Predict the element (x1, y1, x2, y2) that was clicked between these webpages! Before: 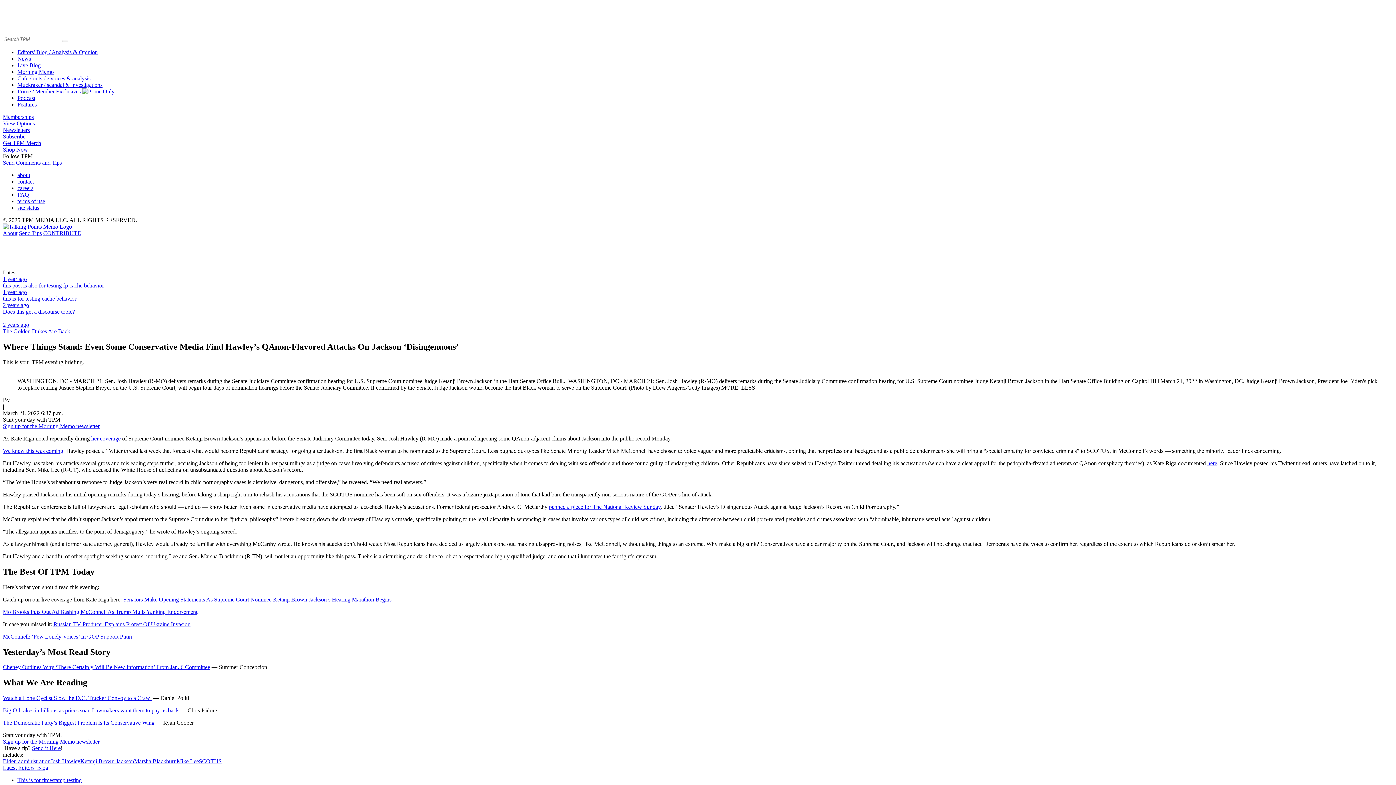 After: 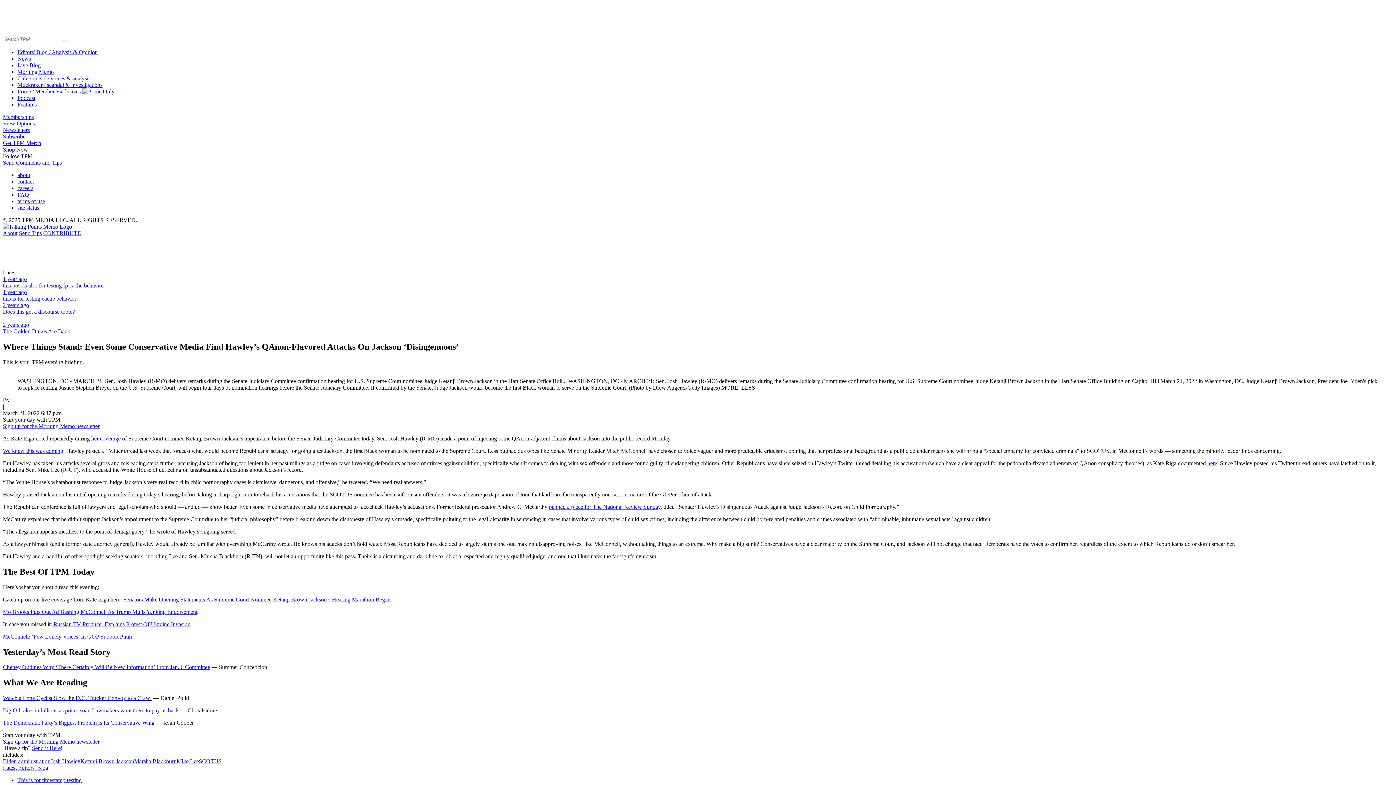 Action: label: Send Tips bbox: (18, 230, 41, 236)